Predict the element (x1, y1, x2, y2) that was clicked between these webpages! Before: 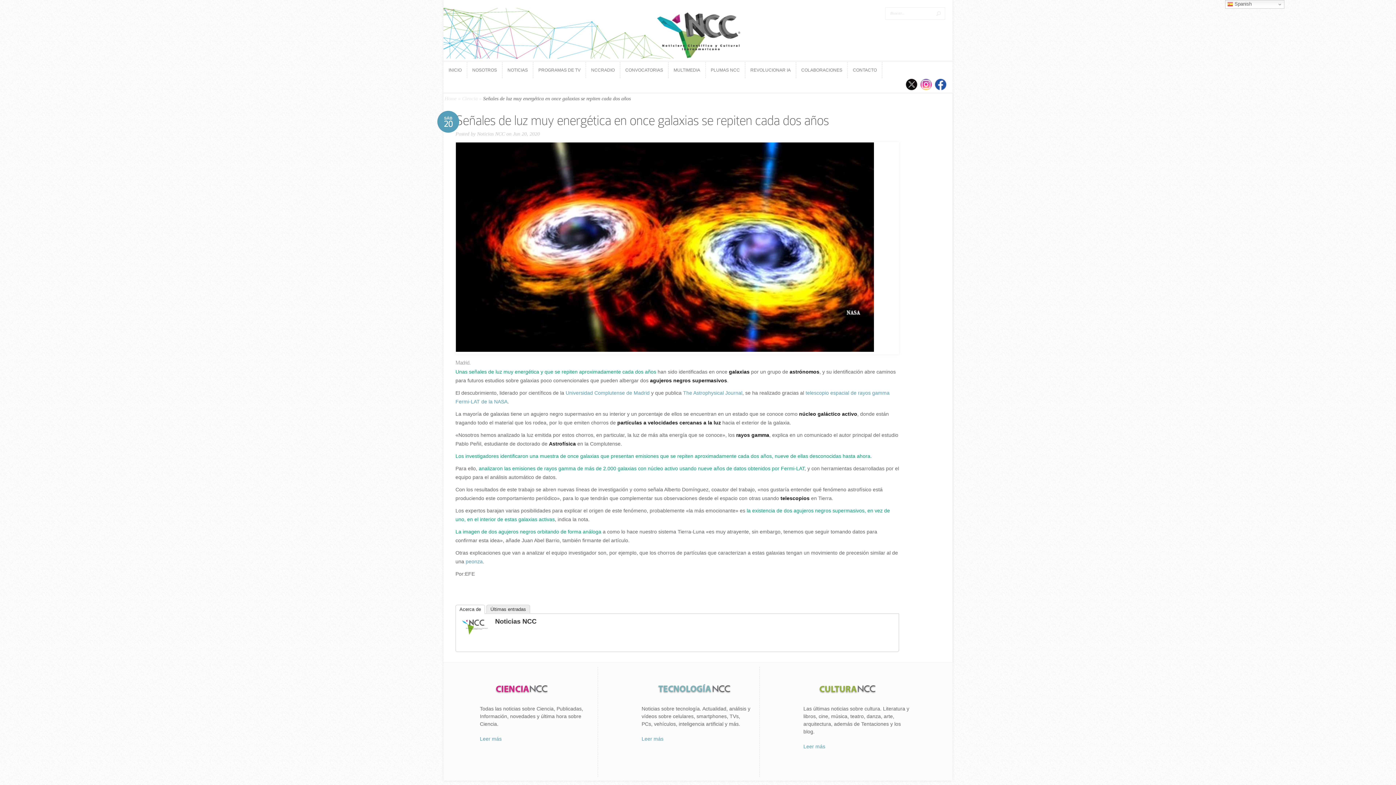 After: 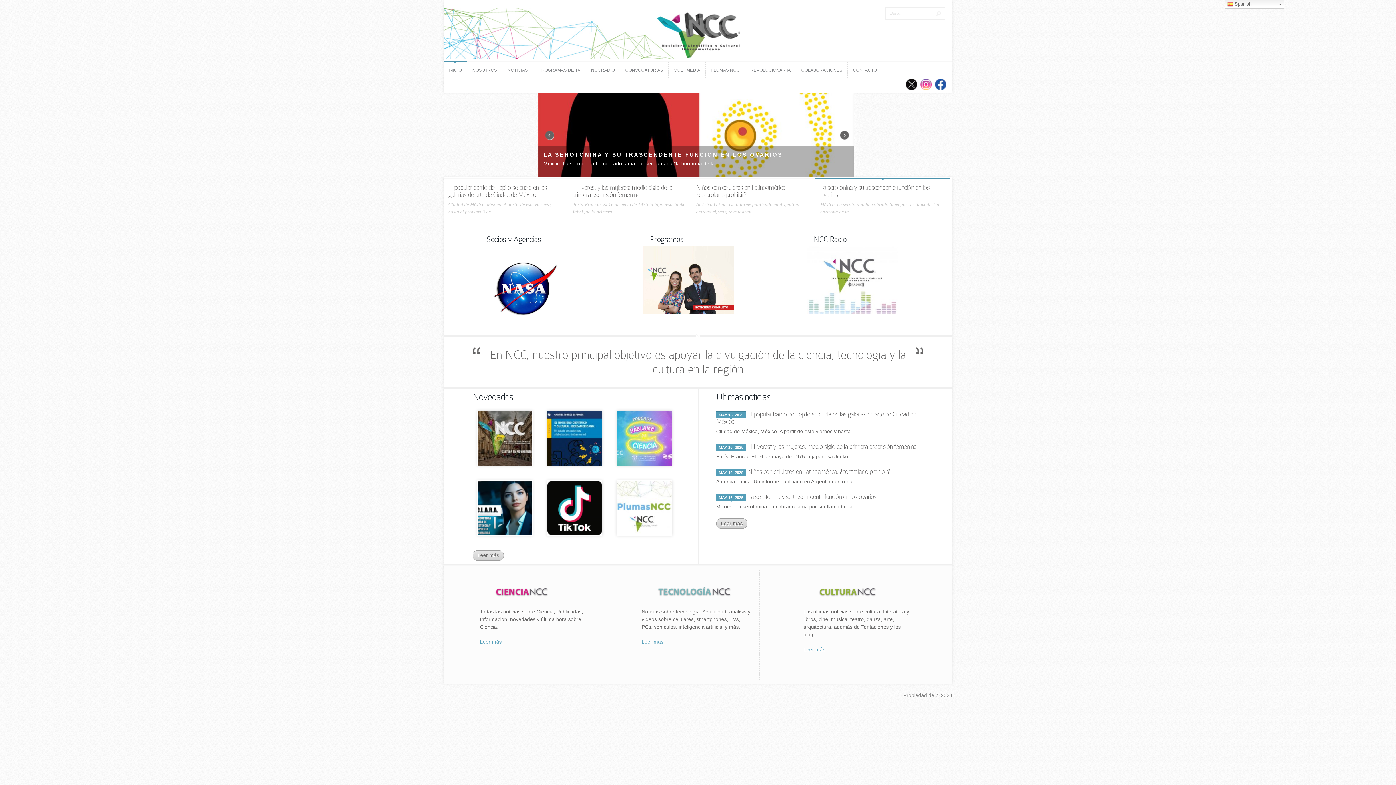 Action: label: INICIO
INICIO bbox: (443, 62, 466, 78)